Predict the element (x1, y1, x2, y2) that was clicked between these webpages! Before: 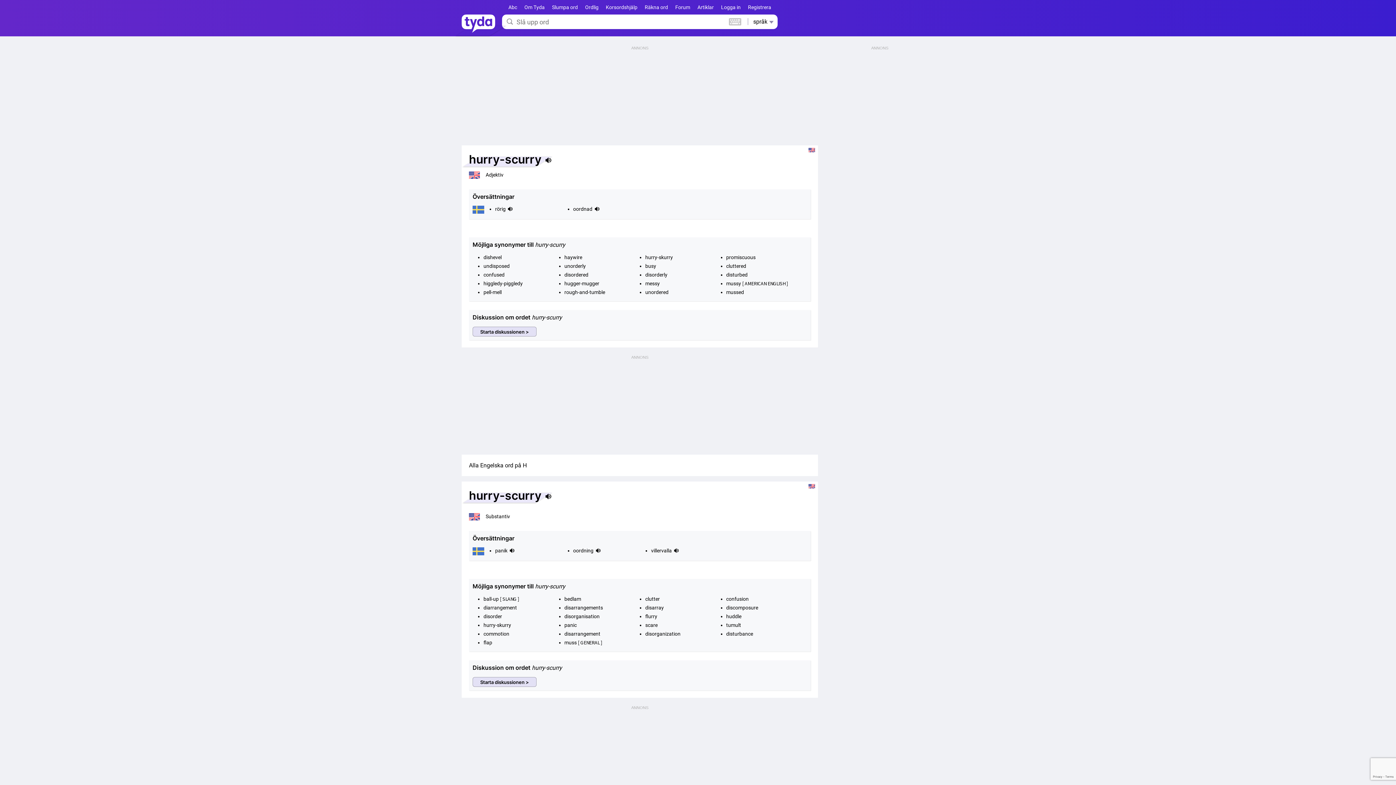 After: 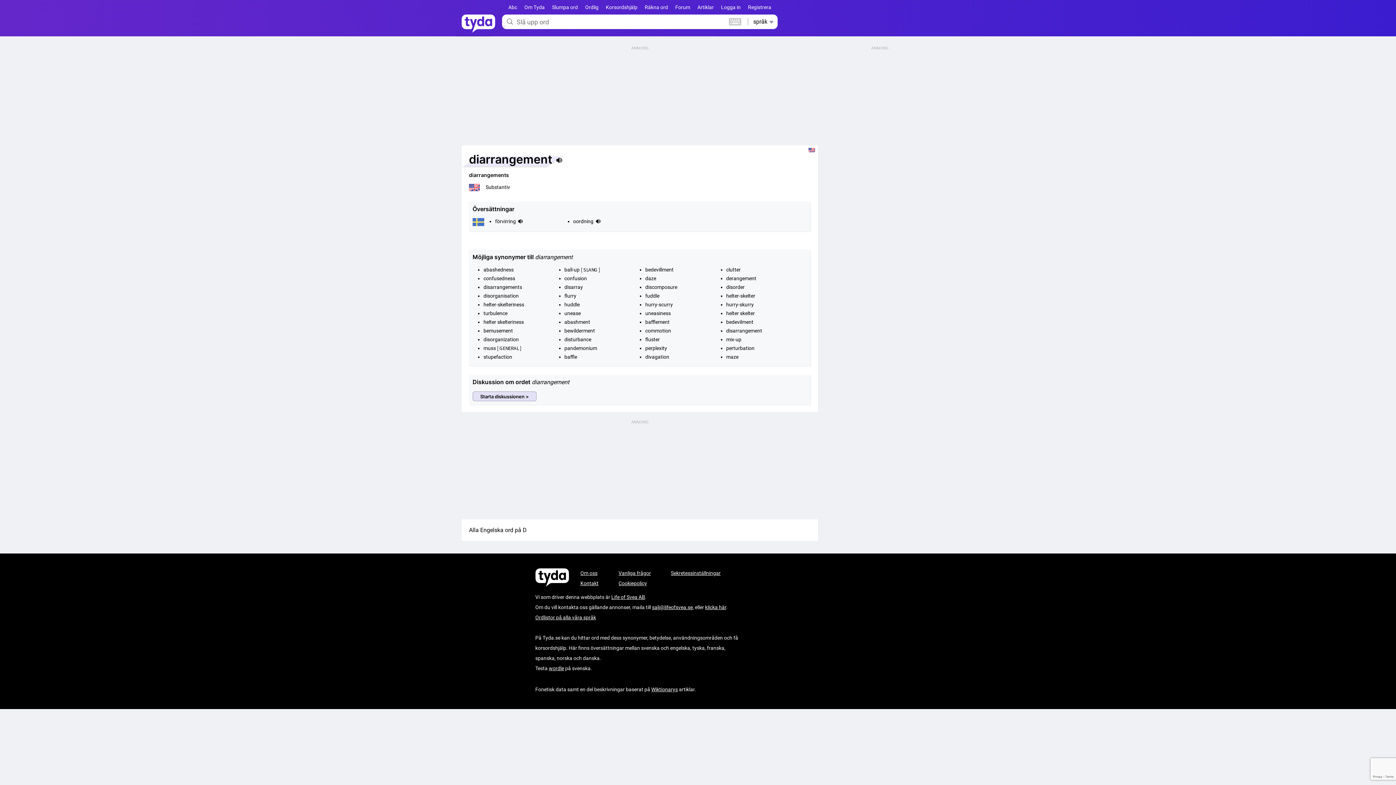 Action: bbox: (483, 605, 517, 610) label: diarrangement